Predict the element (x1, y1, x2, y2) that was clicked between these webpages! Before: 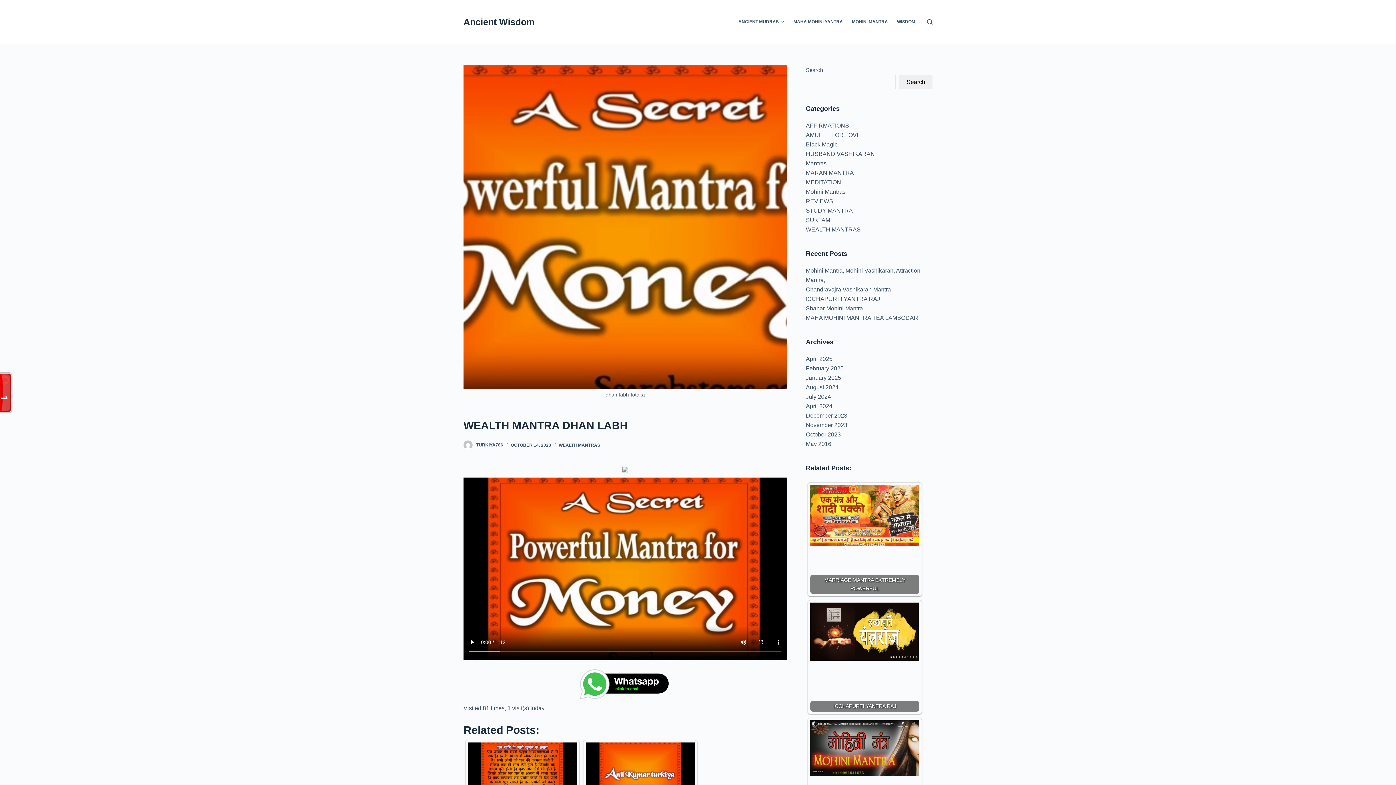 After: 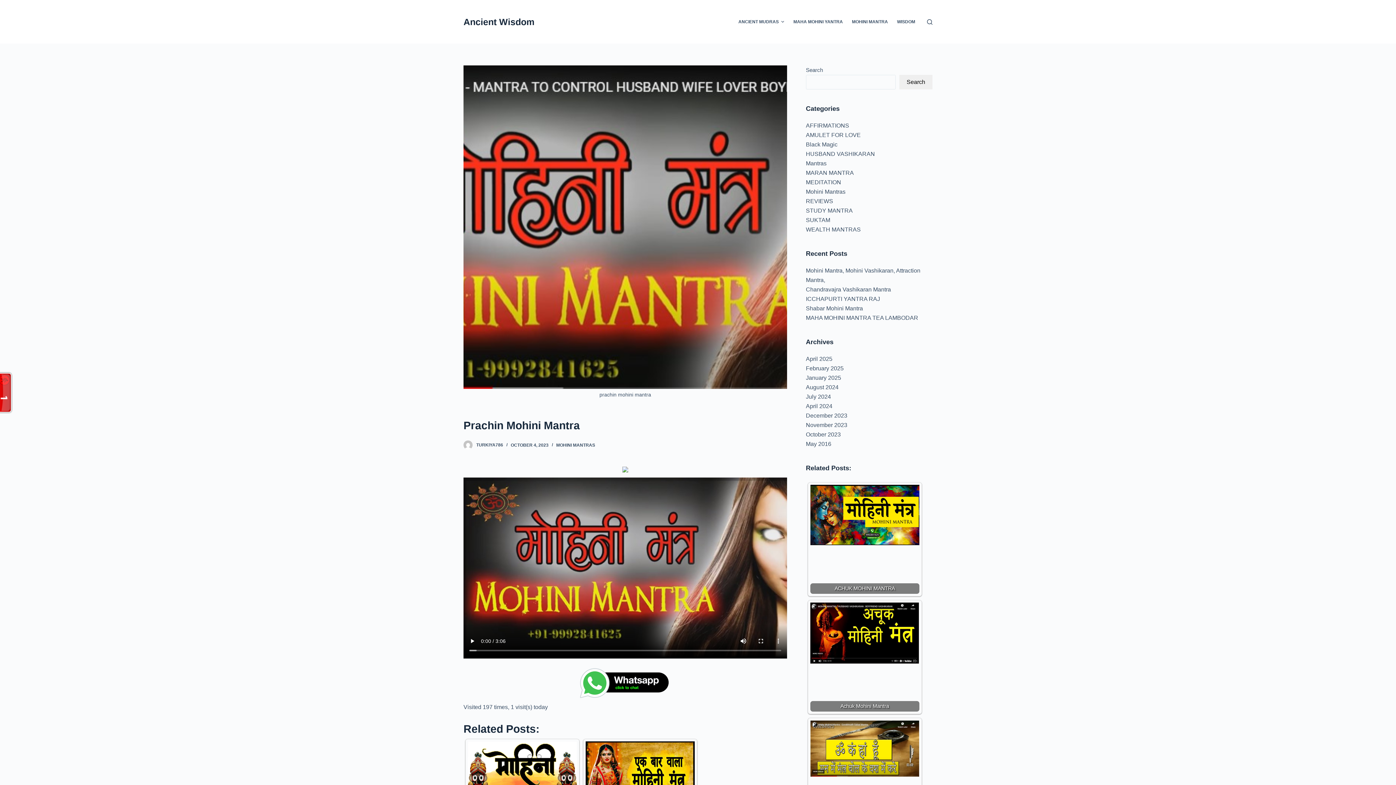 Action: bbox: (810, 720, 919, 829) label: Prachin Mohini Mantra